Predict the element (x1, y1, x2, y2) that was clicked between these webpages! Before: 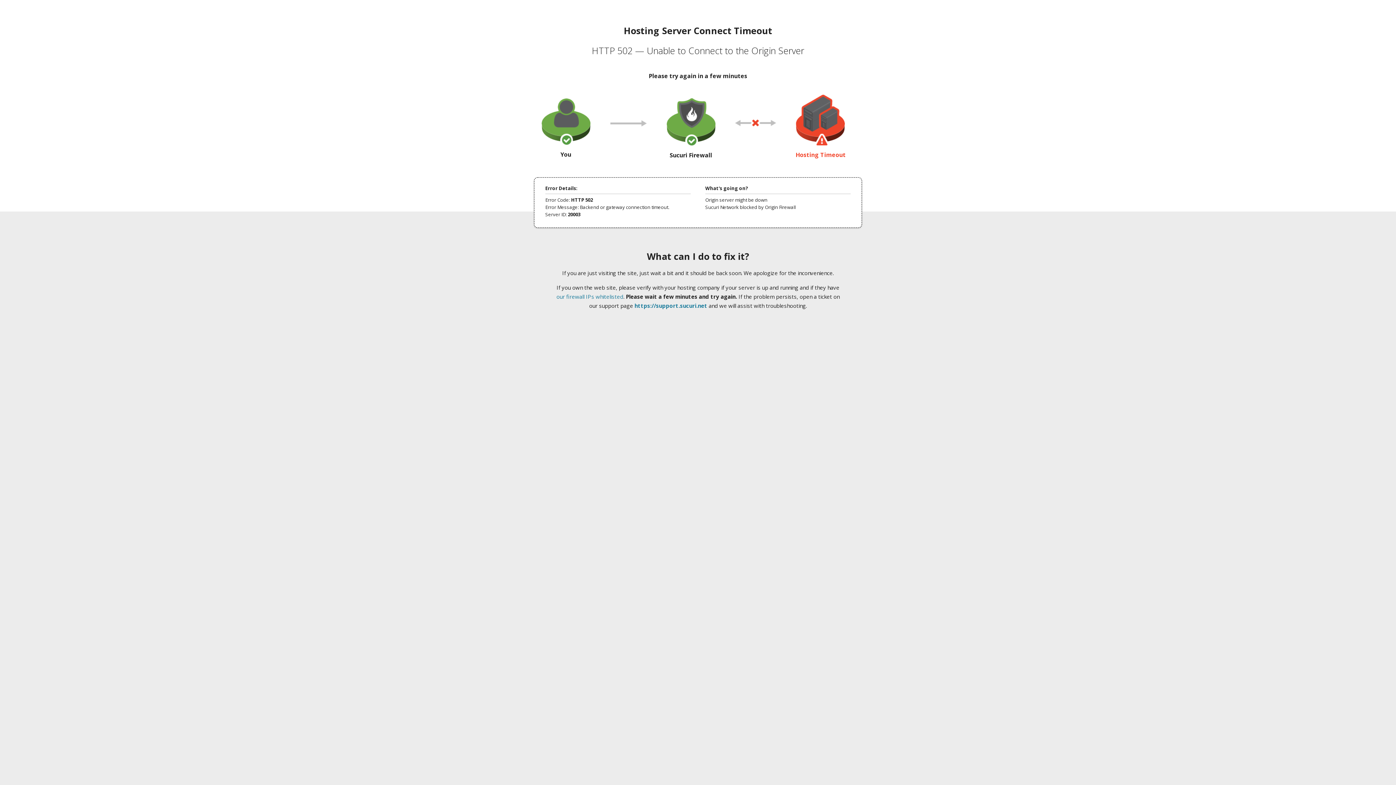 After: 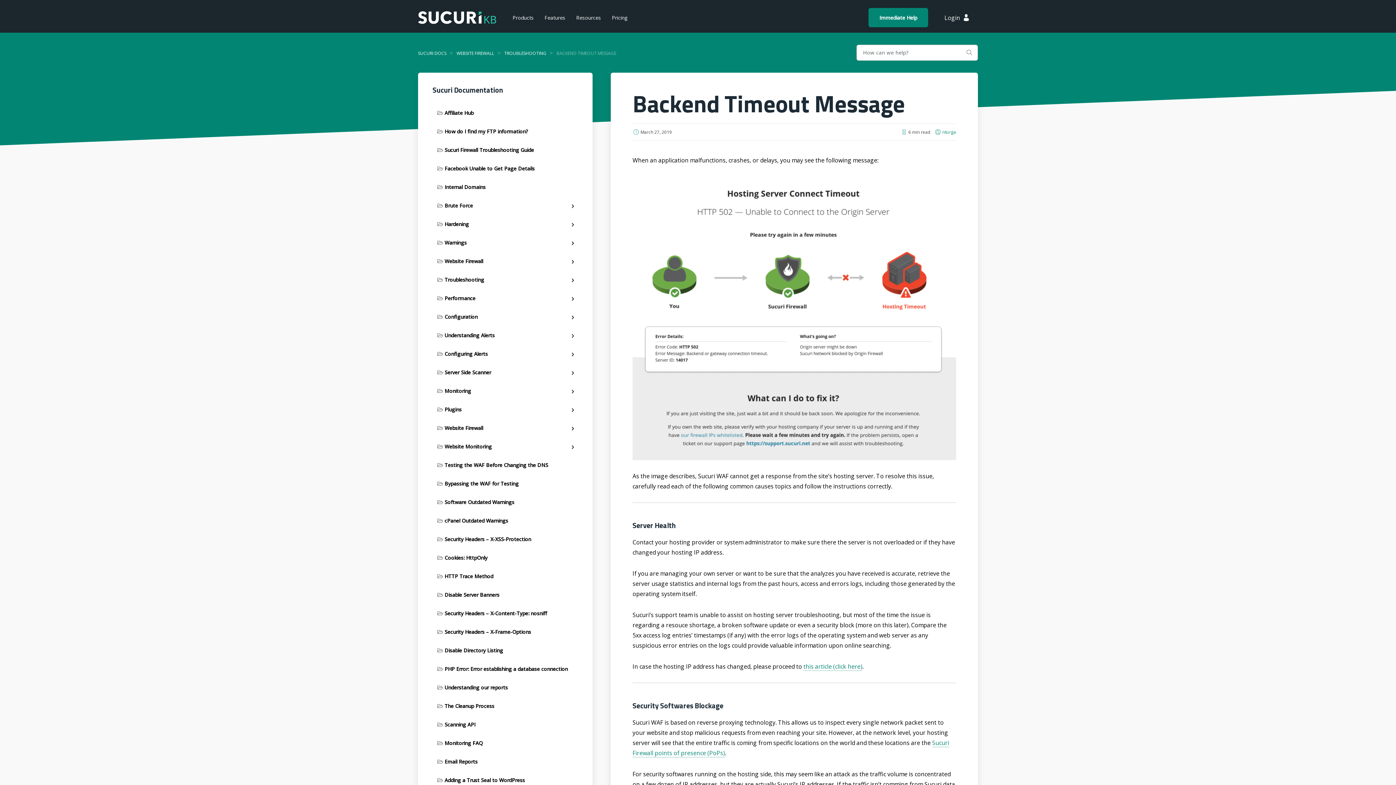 Action: bbox: (556, 293, 623, 300) label: our firewall IPs whitelisted